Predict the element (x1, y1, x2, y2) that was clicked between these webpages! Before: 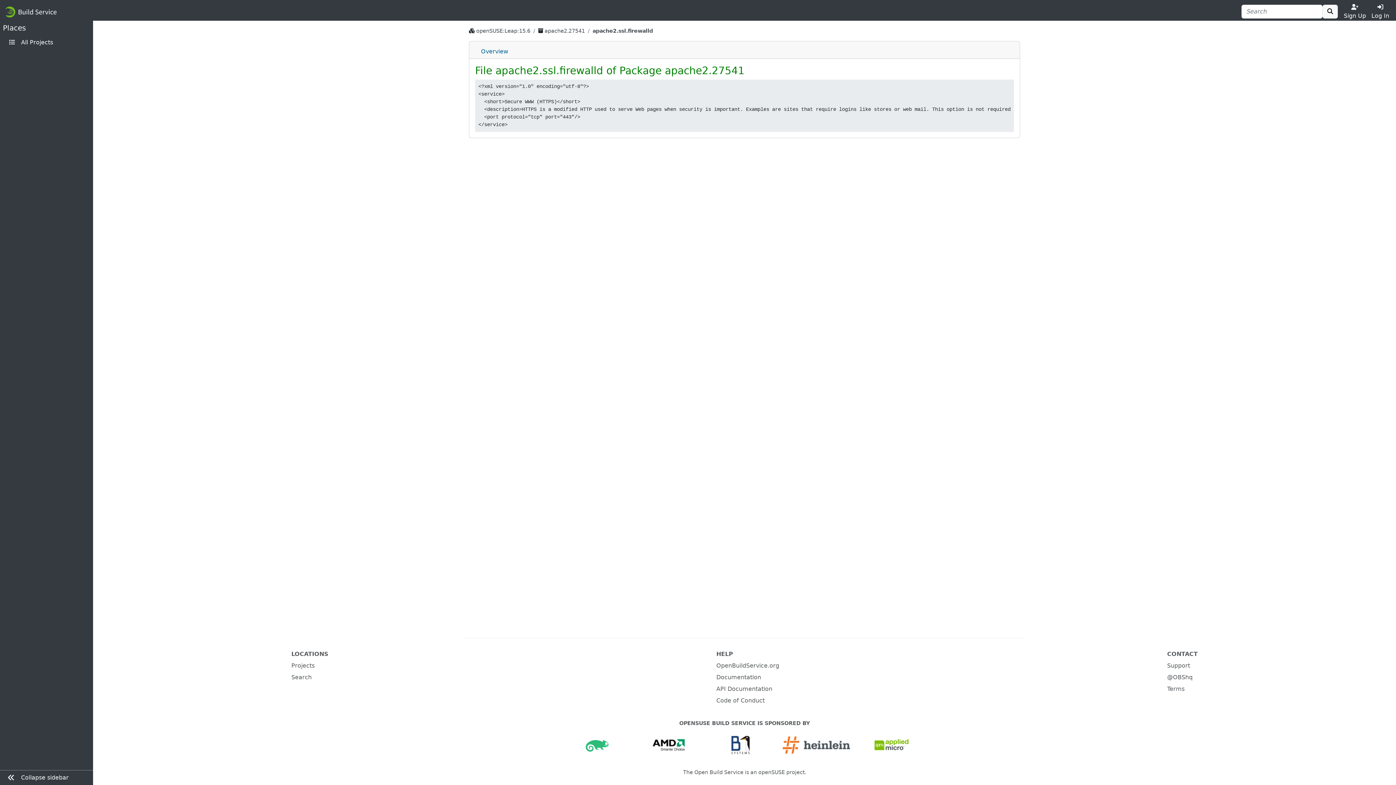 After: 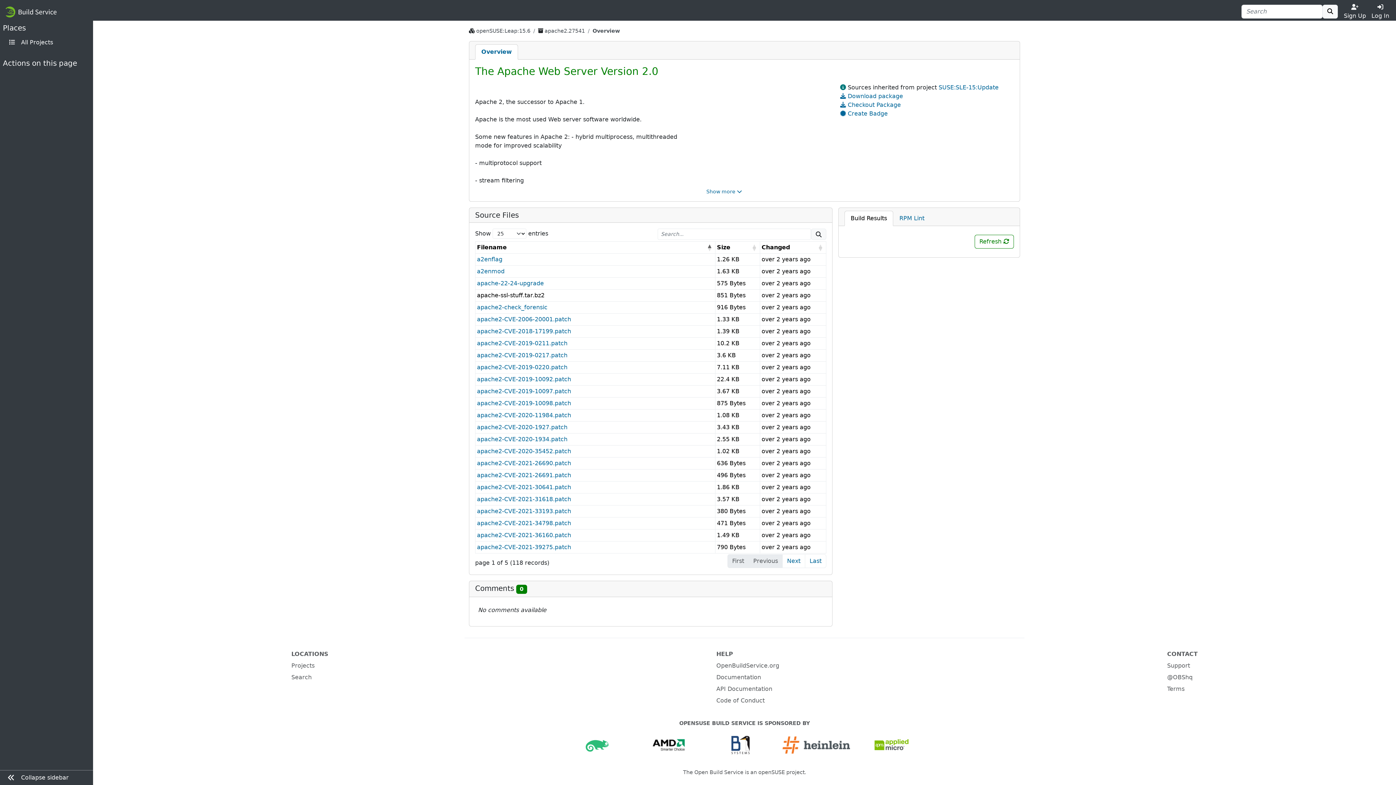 Action: bbox: (475, 44, 514, 58) label: Overview